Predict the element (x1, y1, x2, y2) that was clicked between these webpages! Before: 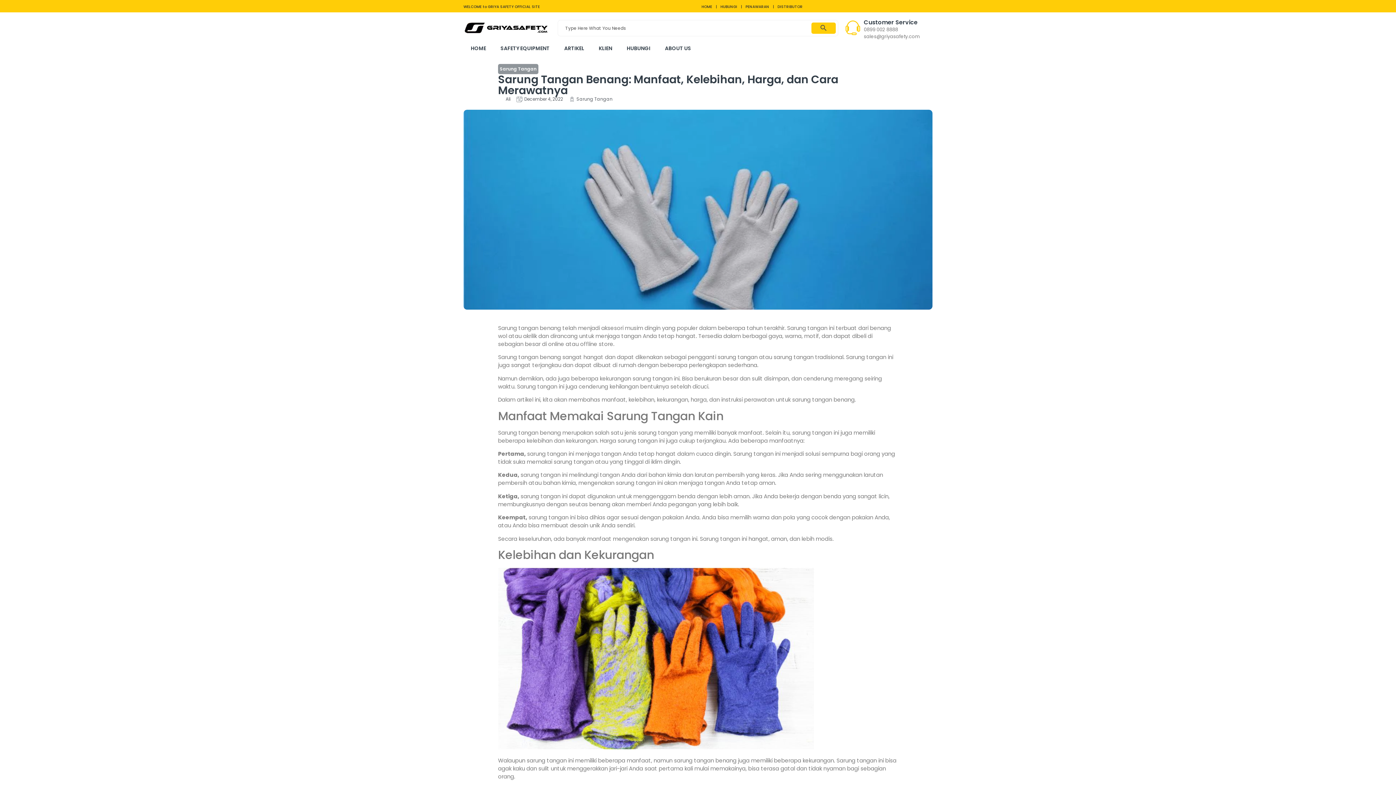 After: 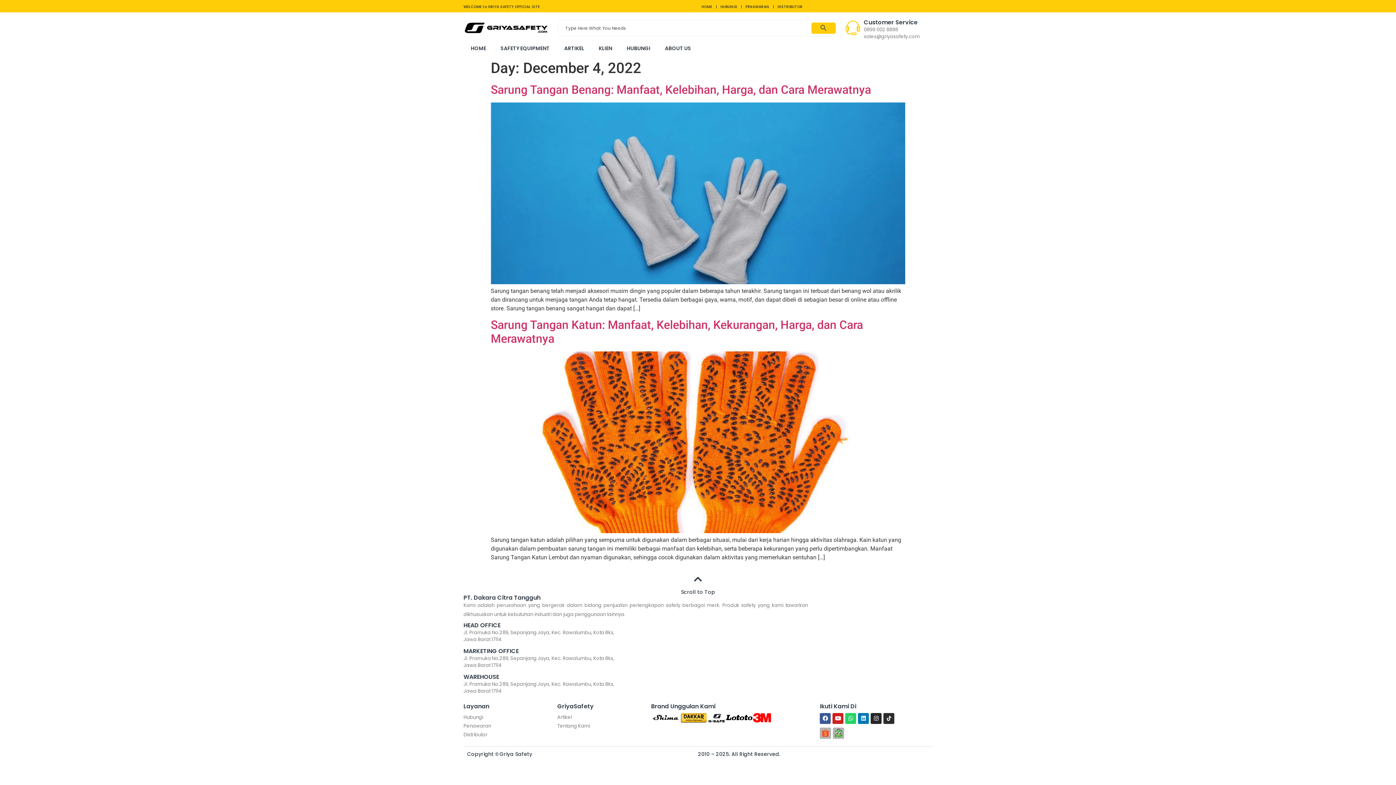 Action: label: December 4, 2022 bbox: (516, 96, 563, 102)